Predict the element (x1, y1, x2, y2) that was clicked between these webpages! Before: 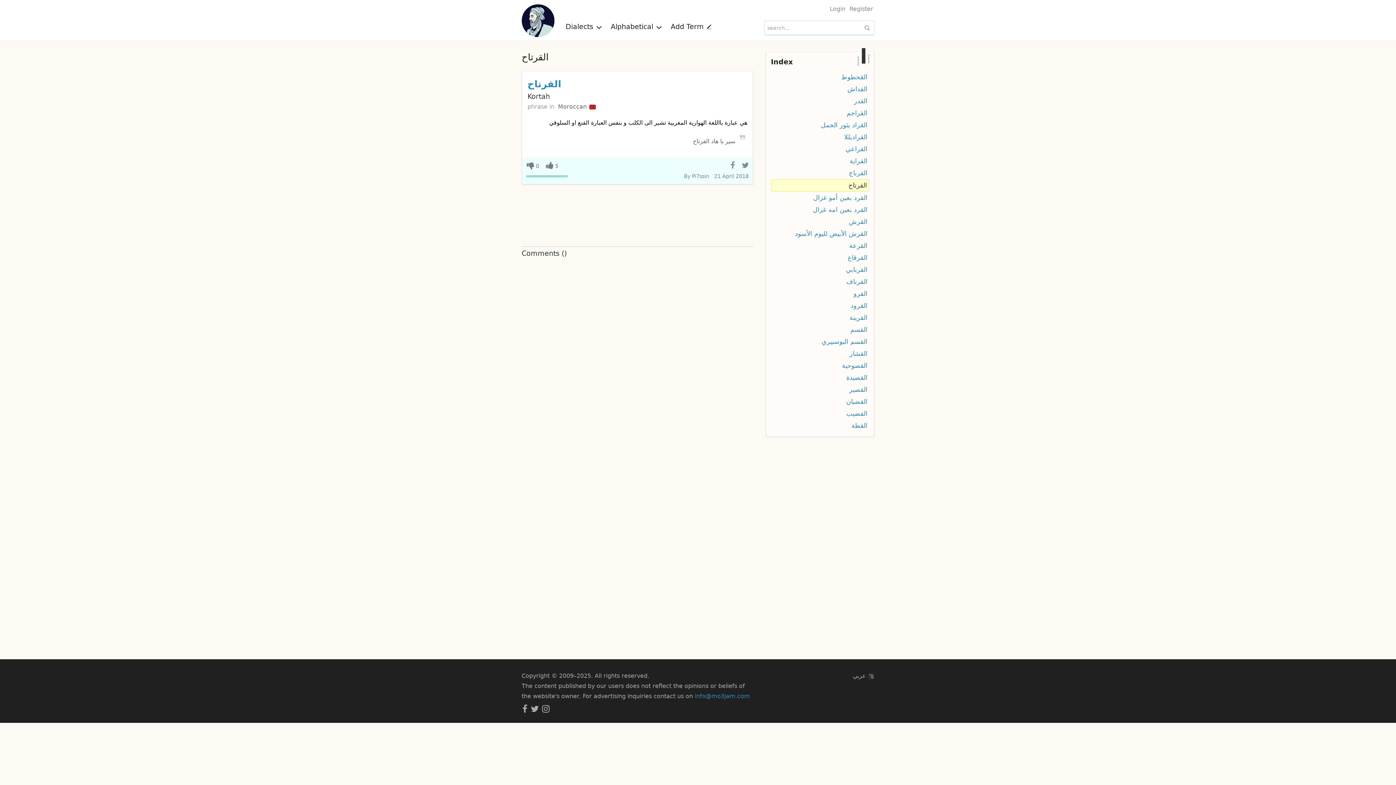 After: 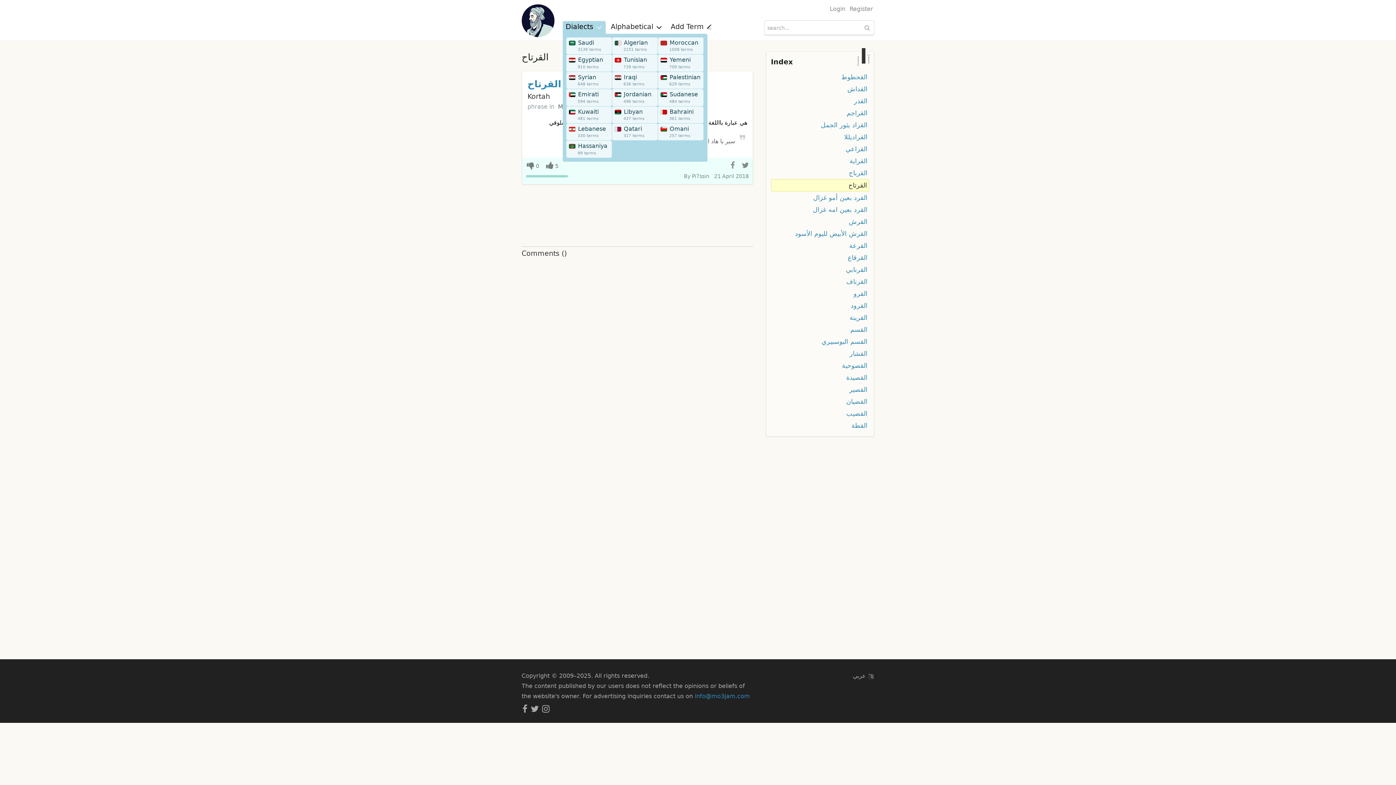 Action: bbox: (562, 21, 605, 34) label: Dialects 